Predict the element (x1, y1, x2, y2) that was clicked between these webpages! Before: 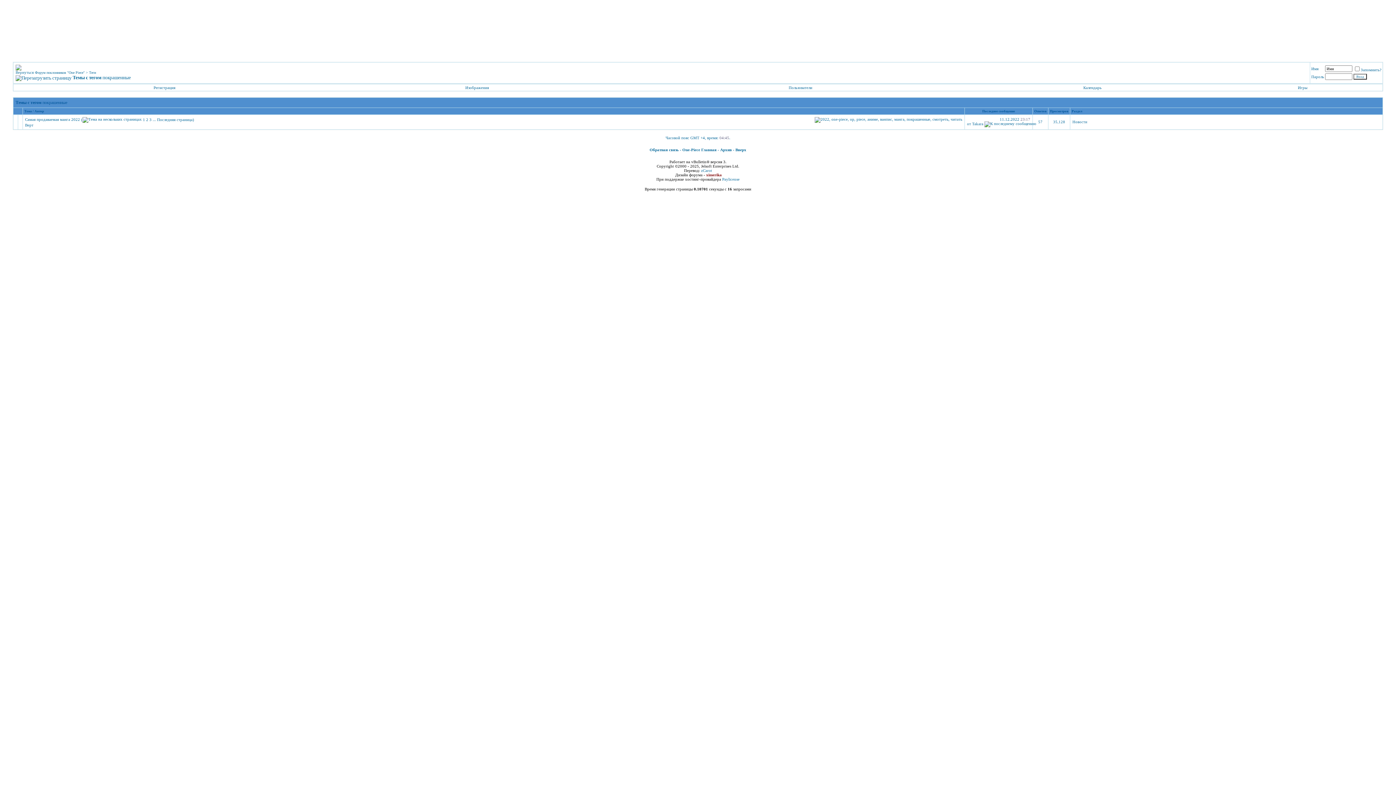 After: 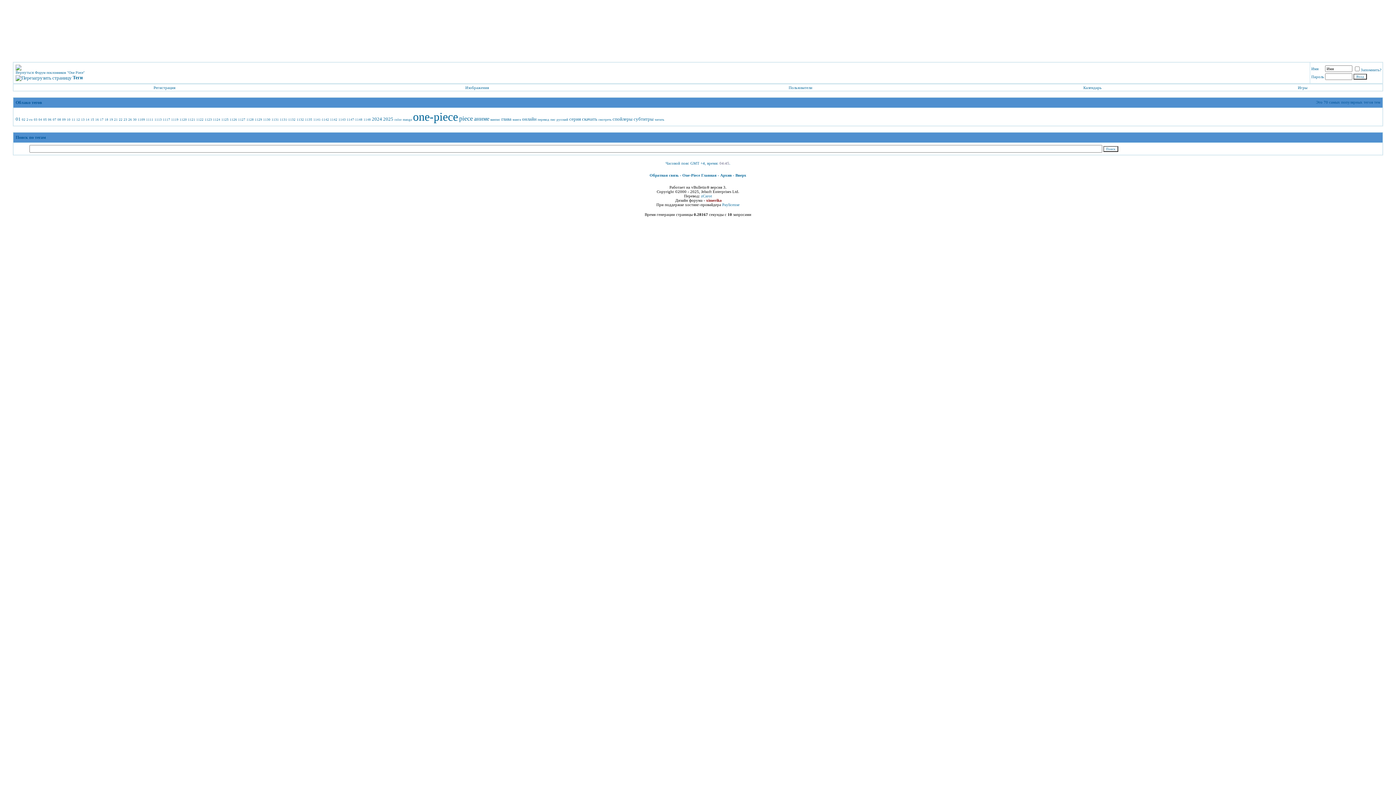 Action: label: Теги bbox: (89, 70, 96, 74)